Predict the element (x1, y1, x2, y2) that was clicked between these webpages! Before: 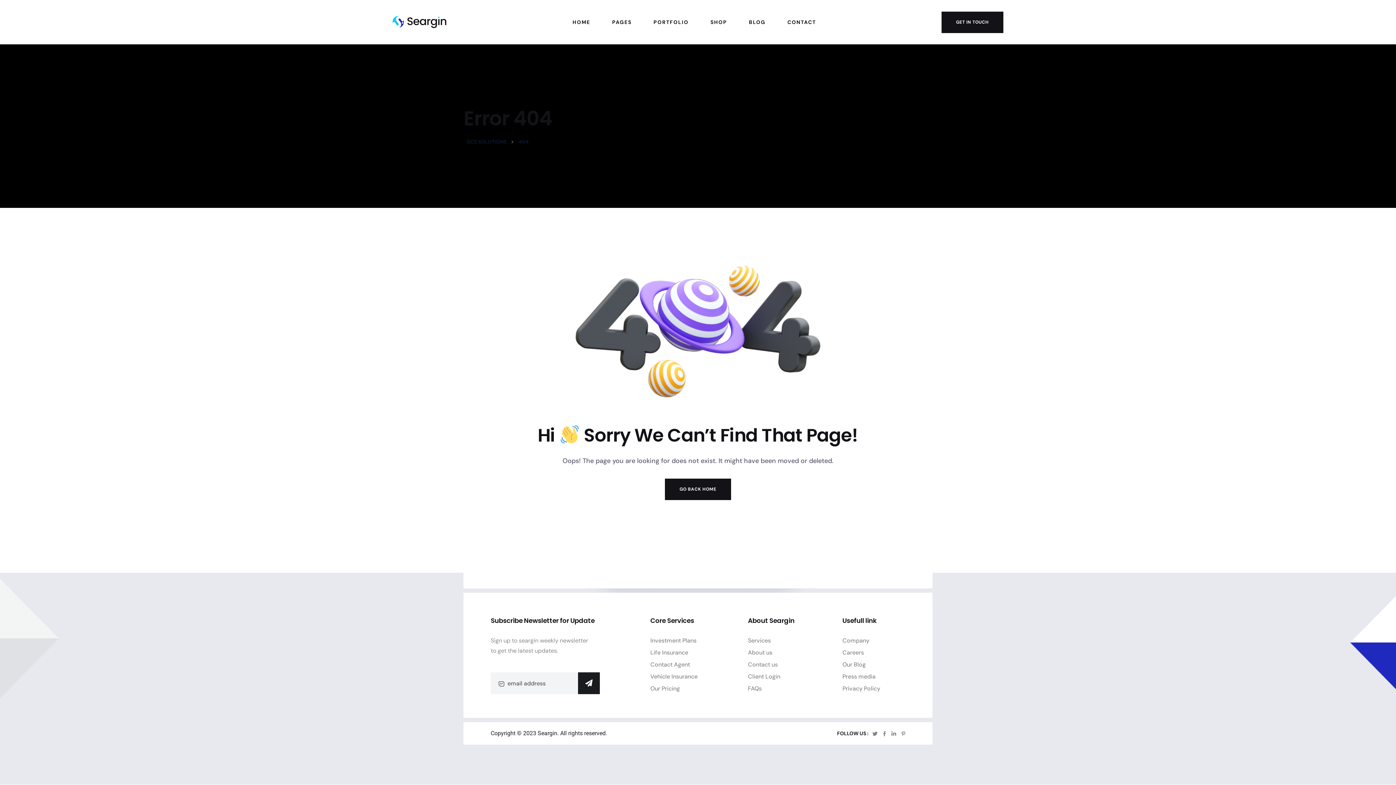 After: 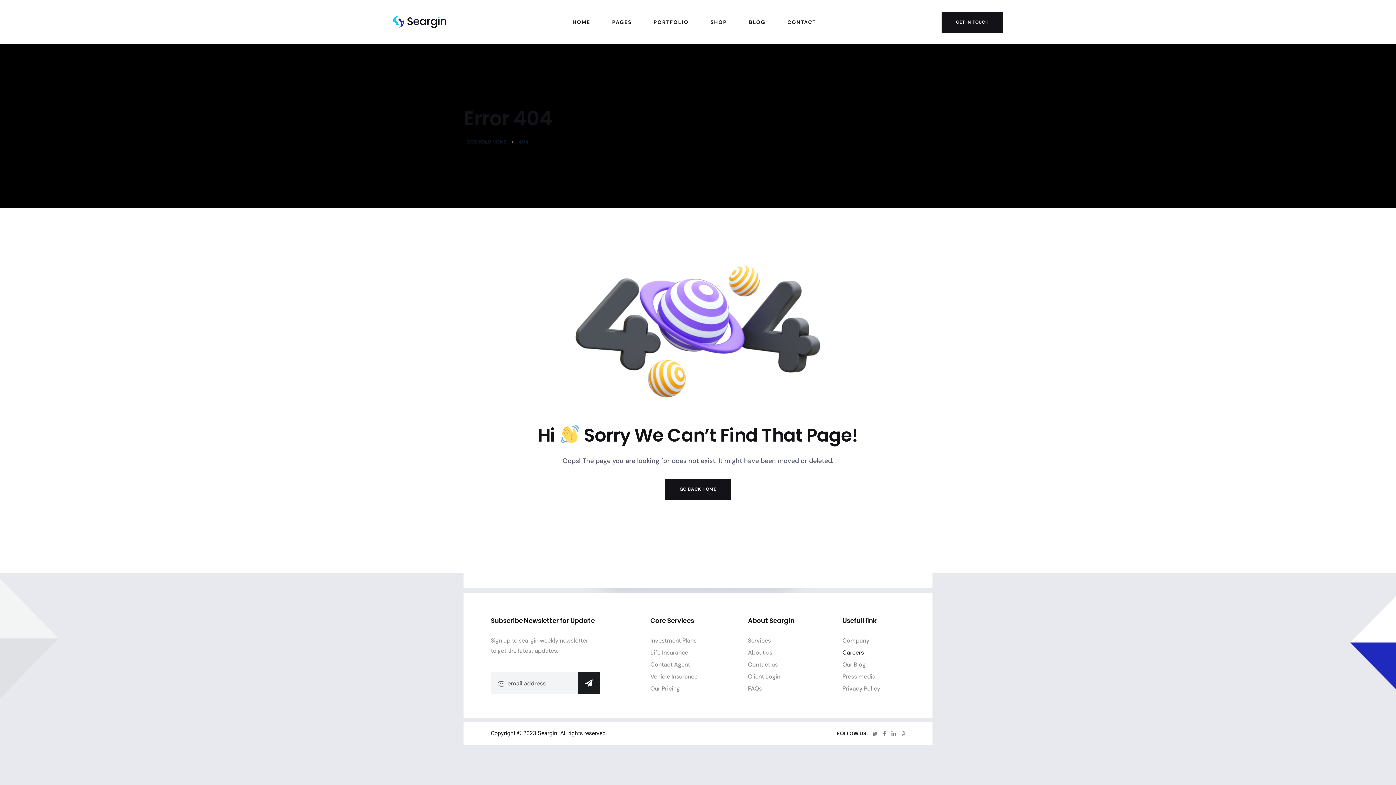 Action: bbox: (842, 649, 864, 656) label: Careers